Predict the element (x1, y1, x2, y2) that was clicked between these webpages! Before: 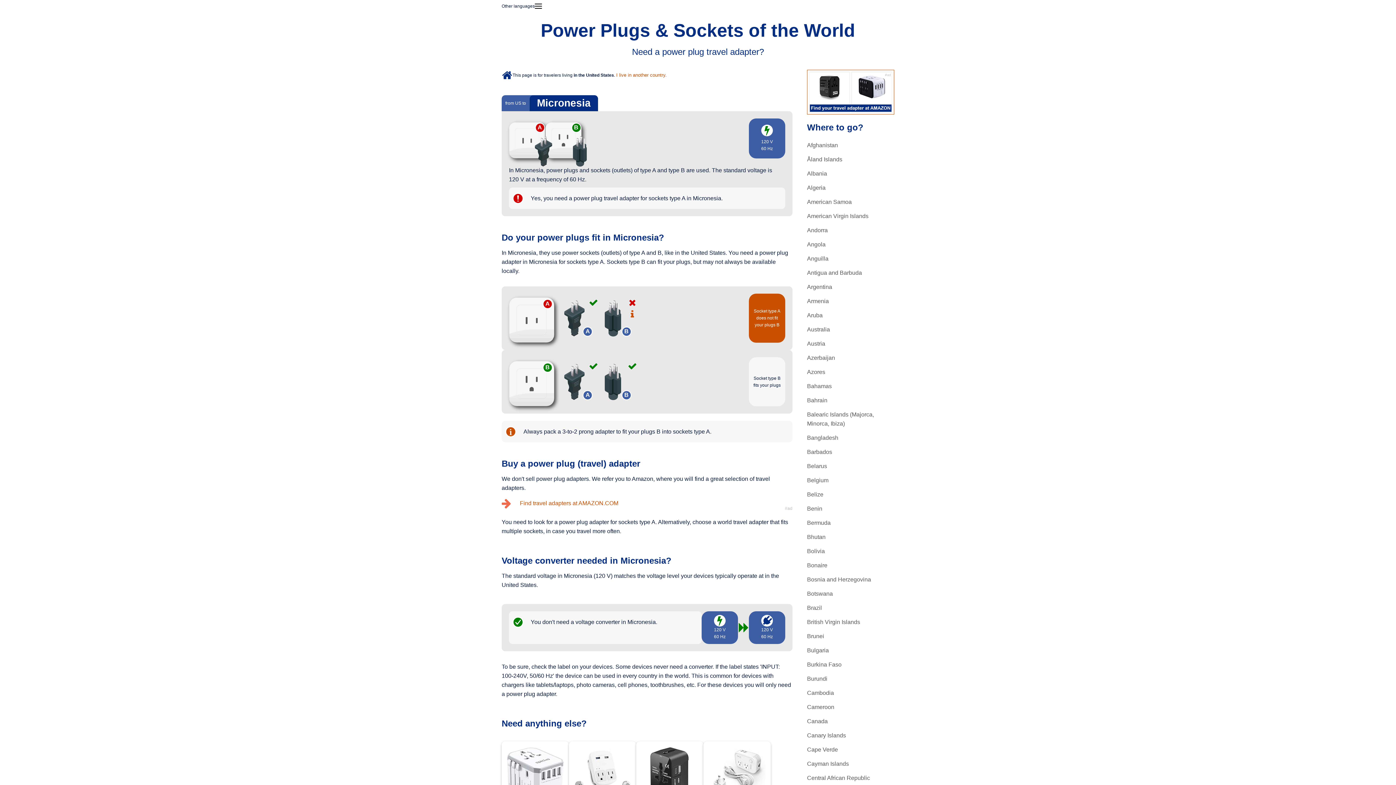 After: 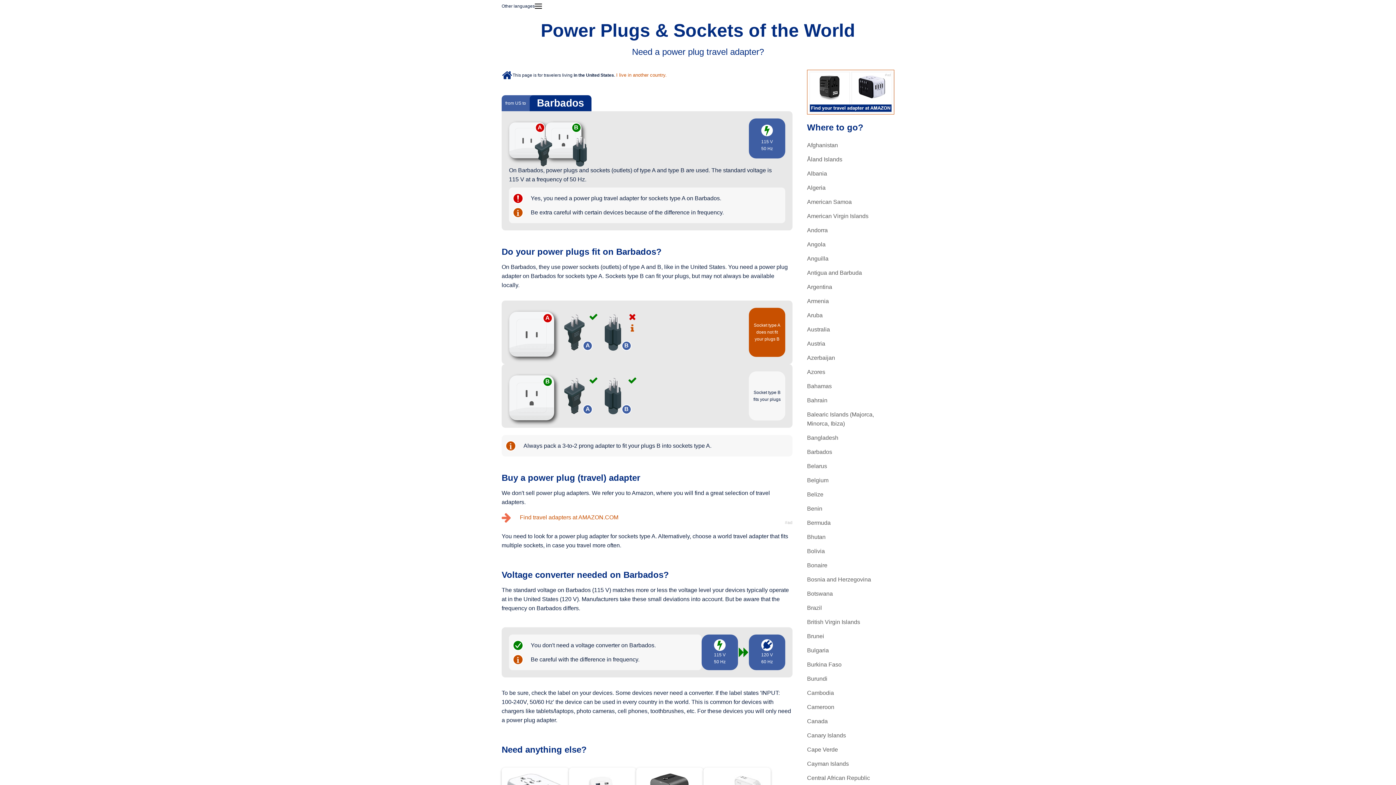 Action: bbox: (807, 449, 832, 455) label: Barbados